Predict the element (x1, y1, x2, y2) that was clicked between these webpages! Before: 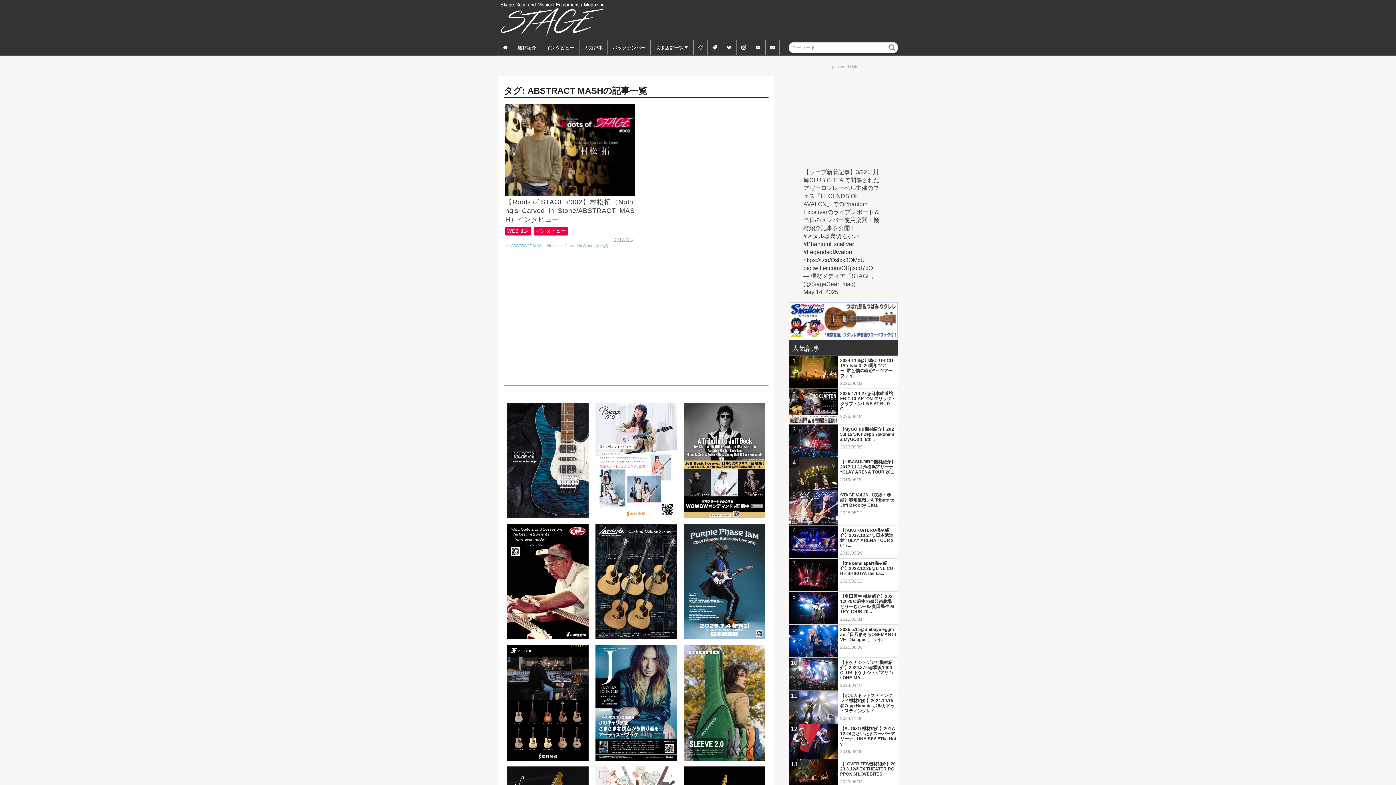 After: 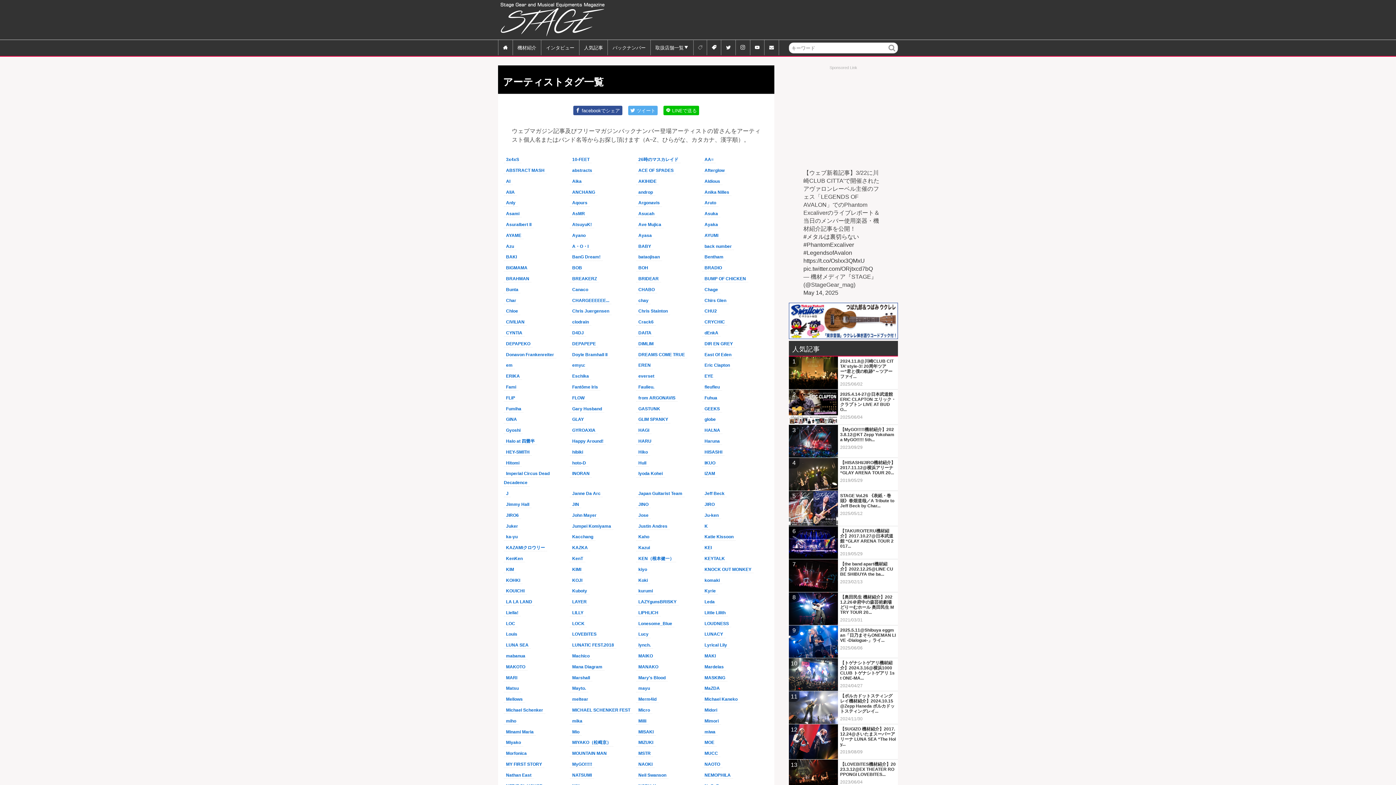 Action: bbox: (693, 39, 707, 55) label: 